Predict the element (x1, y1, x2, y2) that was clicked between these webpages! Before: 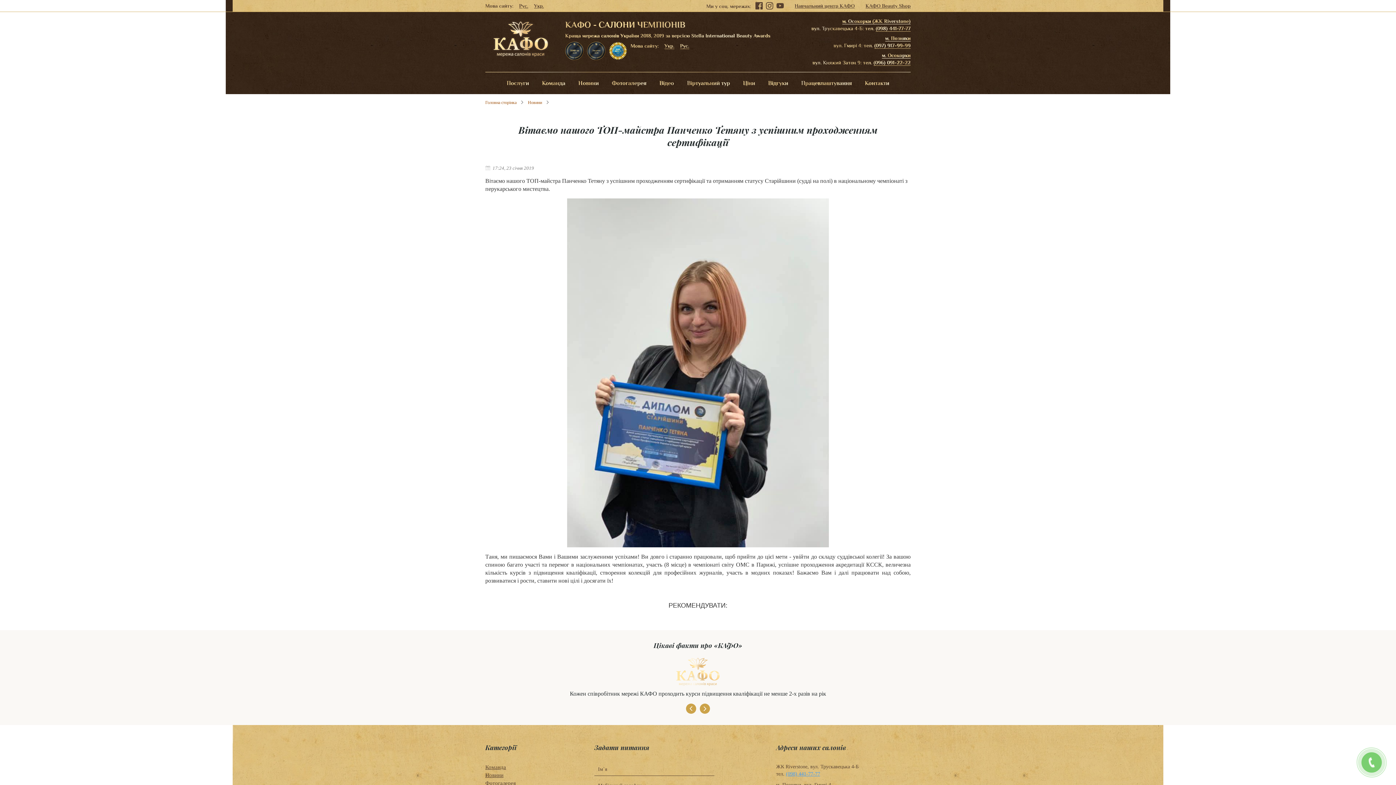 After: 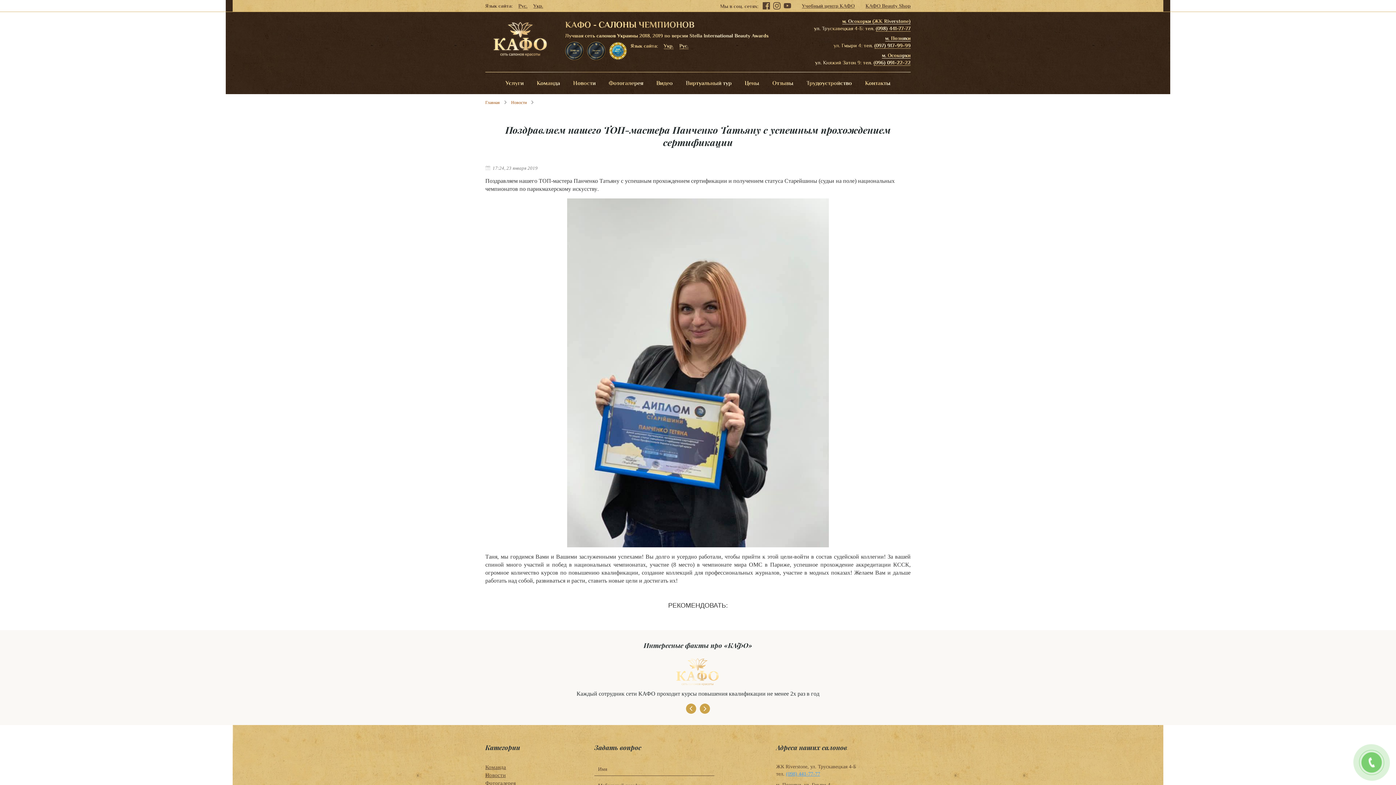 Action: bbox: (680, 42, 689, 49) label: Рус.